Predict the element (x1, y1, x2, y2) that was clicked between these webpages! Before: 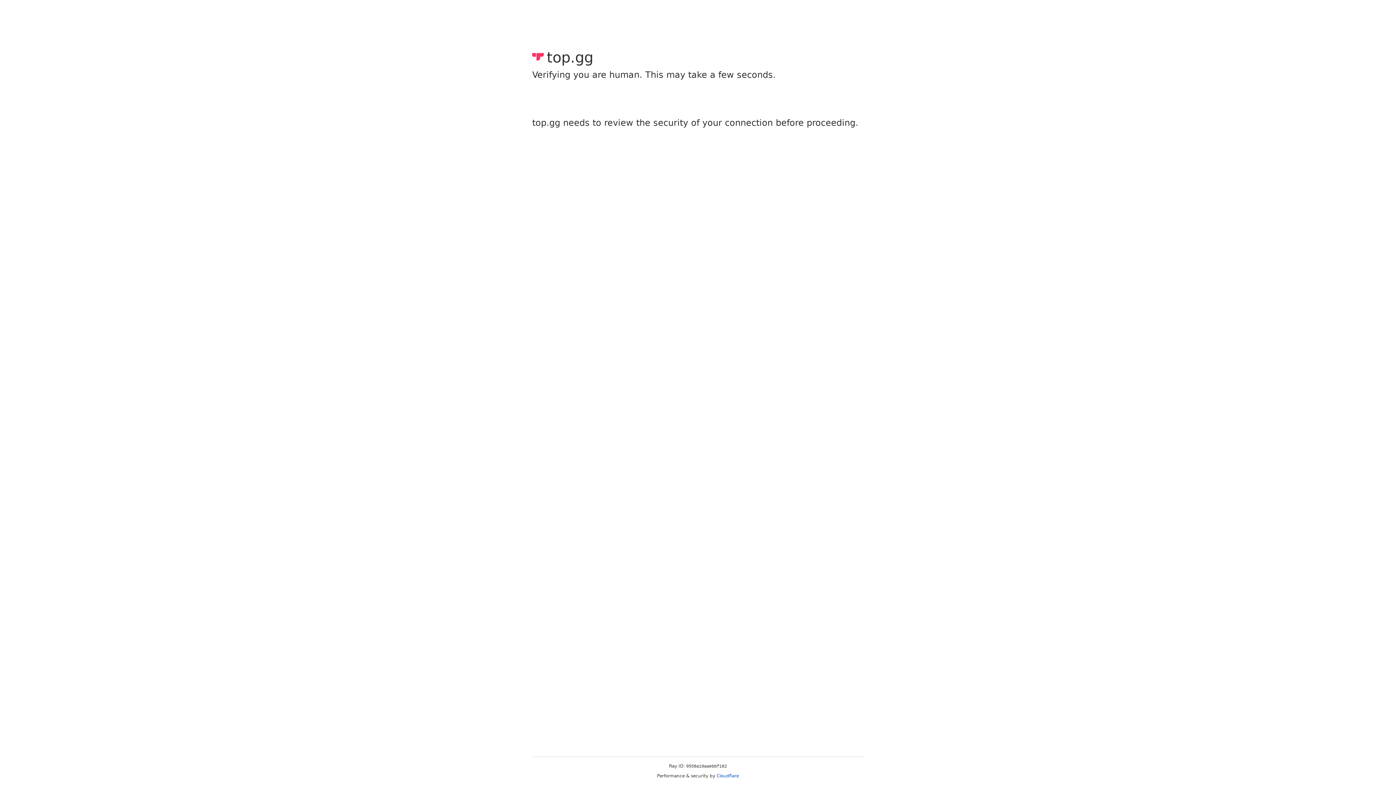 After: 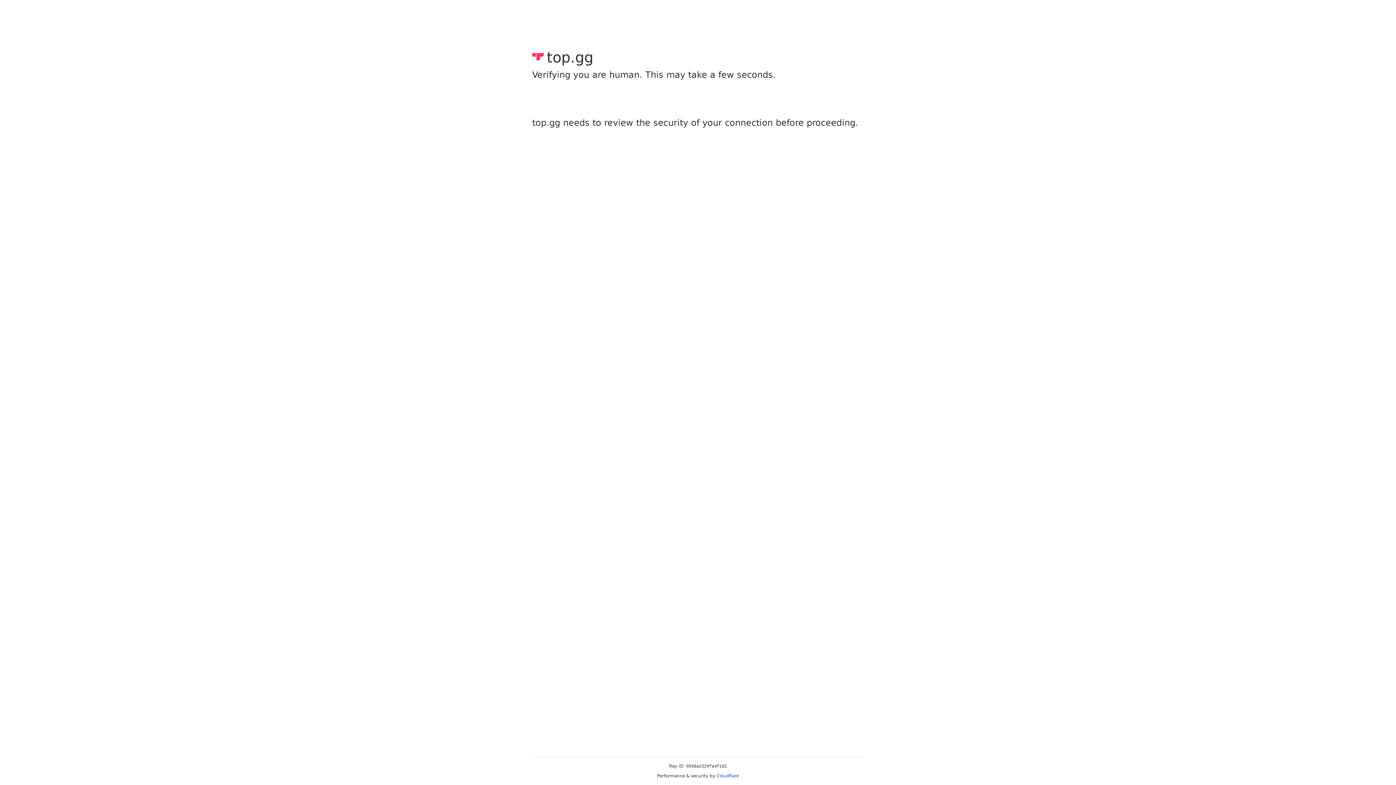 Action: bbox: (716, 773, 739, 778) label: Cloudflare